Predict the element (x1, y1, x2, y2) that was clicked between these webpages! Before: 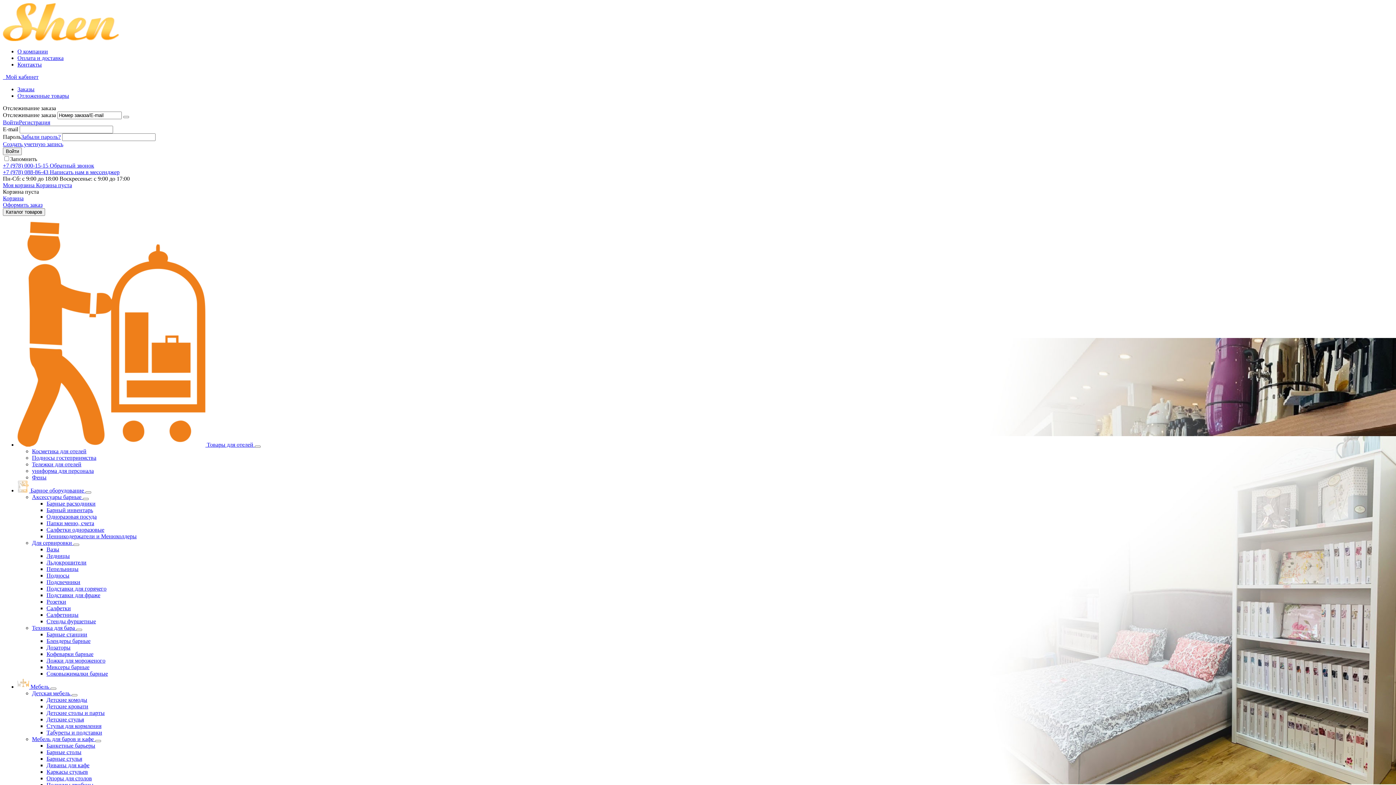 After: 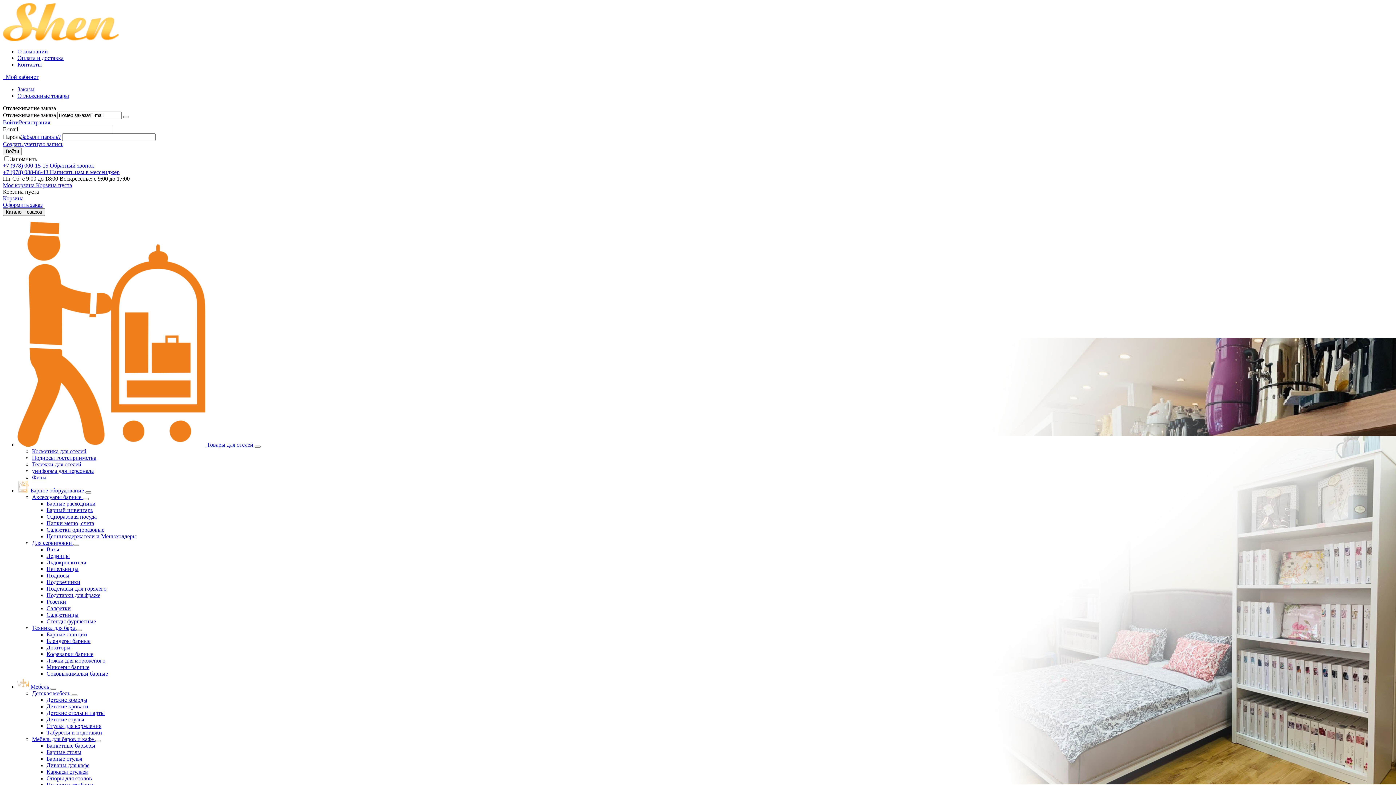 Action: label: Техника для бара  bbox: (32, 625, 76, 631)